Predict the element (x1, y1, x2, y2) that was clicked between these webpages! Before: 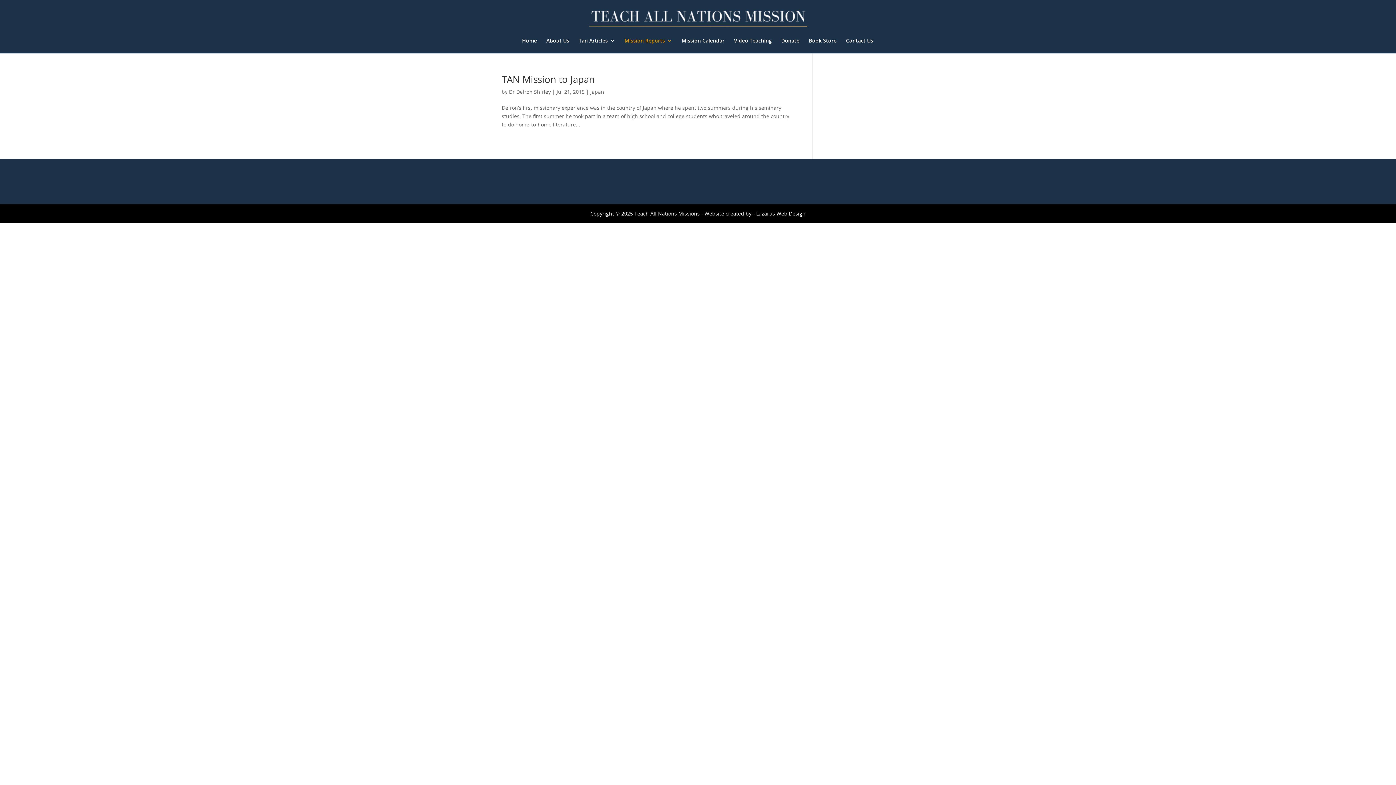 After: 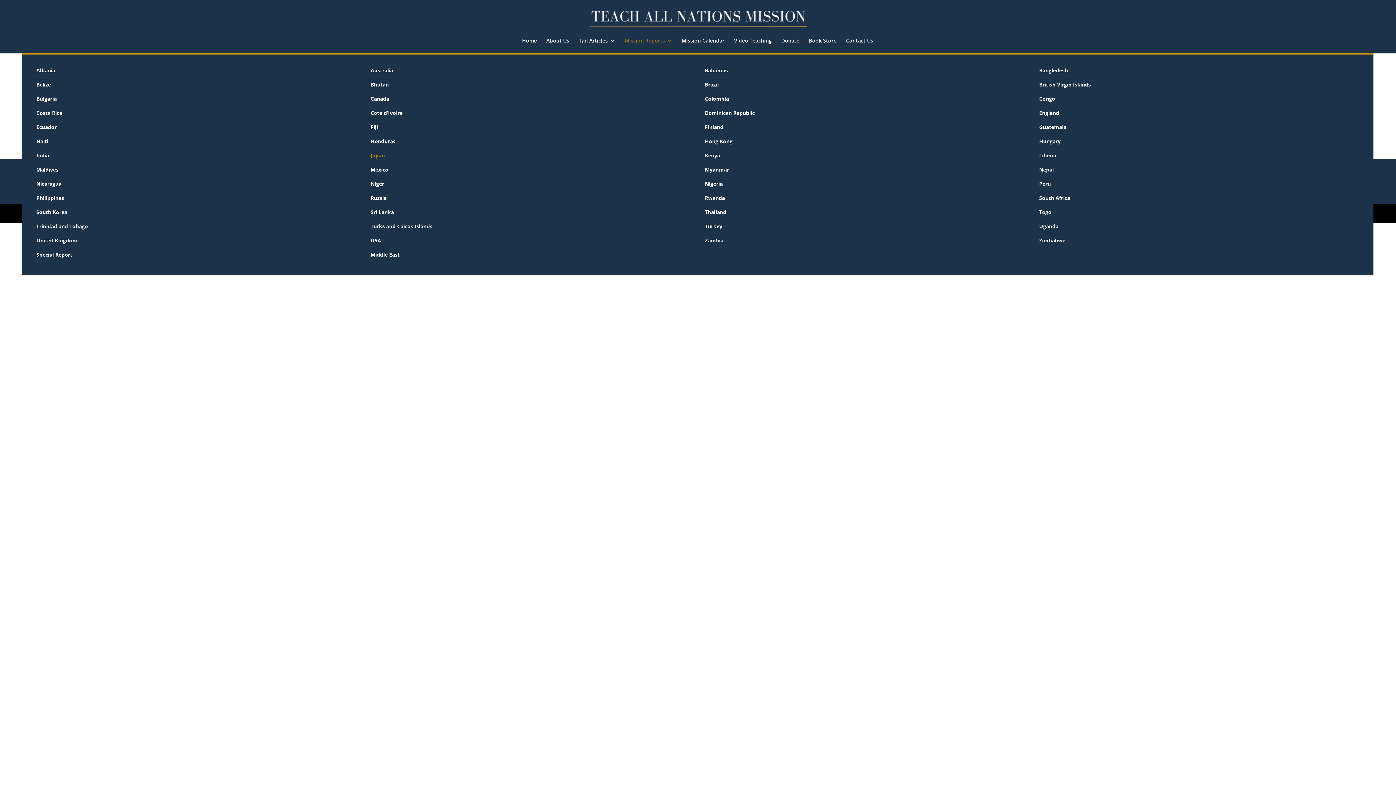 Action: label: Mission Reports bbox: (624, 38, 672, 53)